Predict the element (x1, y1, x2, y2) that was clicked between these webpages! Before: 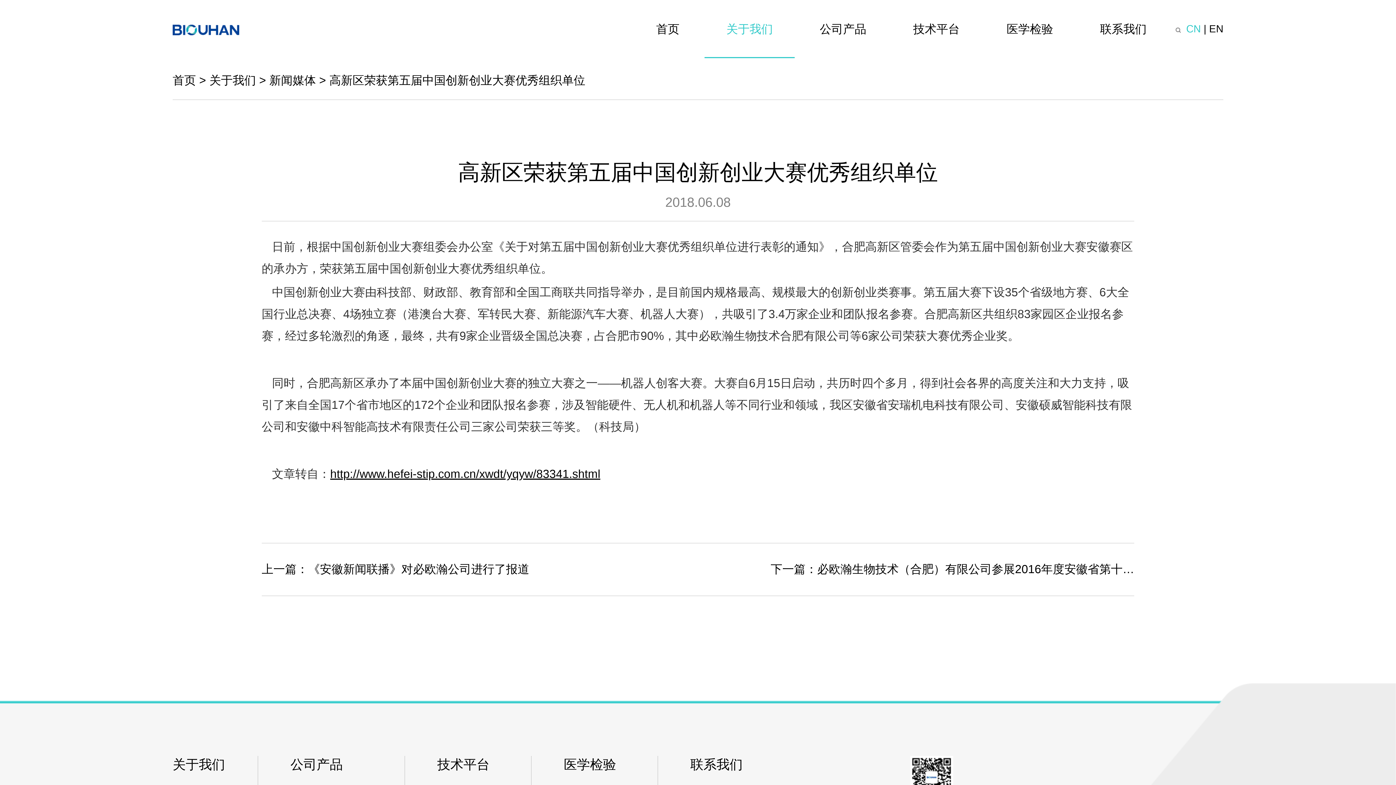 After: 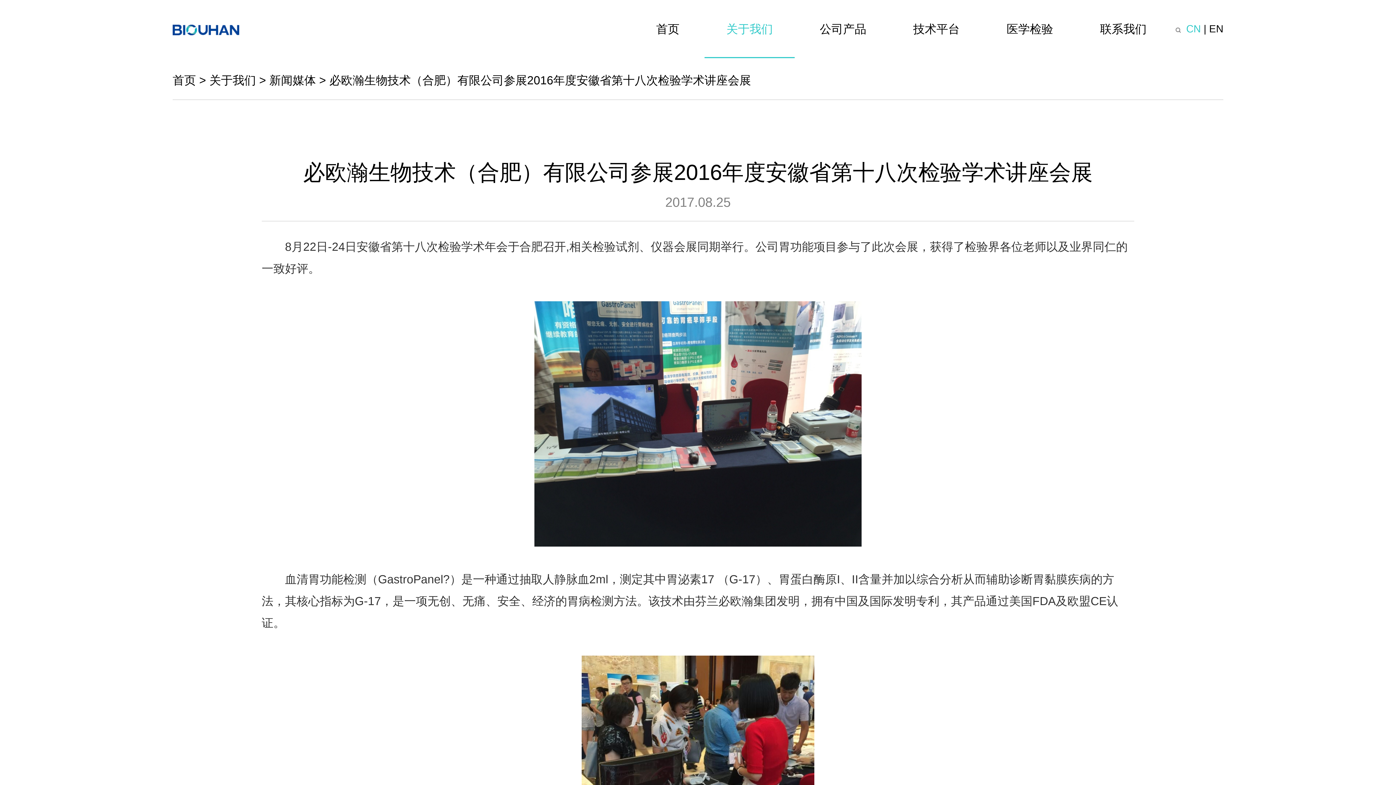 Action: label: 下一篇：必欧瀚生物技术（合肥）有限公司参展2016年度安徽省第十八次检验学术讲座会展 bbox: (770, 562, 1239, 576)